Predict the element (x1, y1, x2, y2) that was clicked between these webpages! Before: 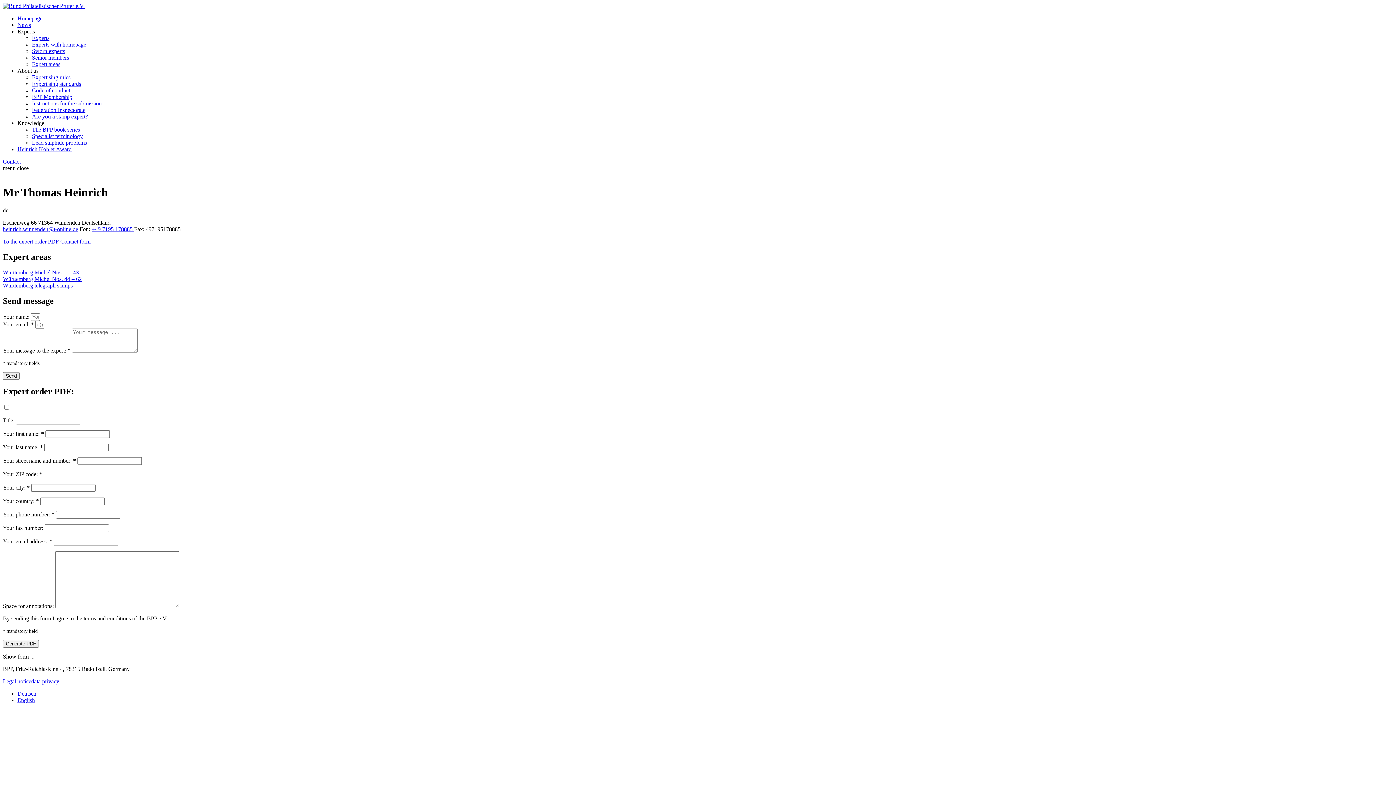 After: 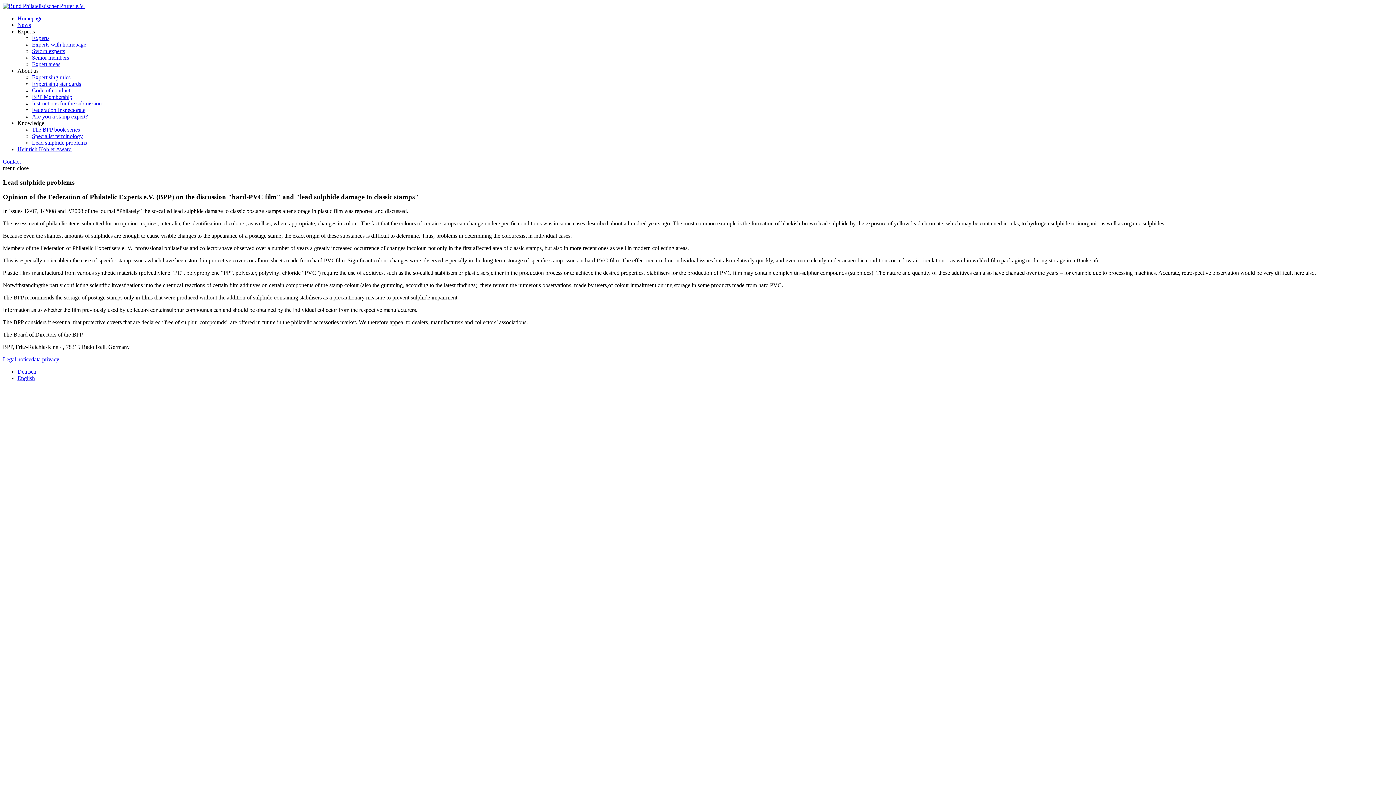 Action: bbox: (32, 139, 86, 145) label: Lead sulphide problems